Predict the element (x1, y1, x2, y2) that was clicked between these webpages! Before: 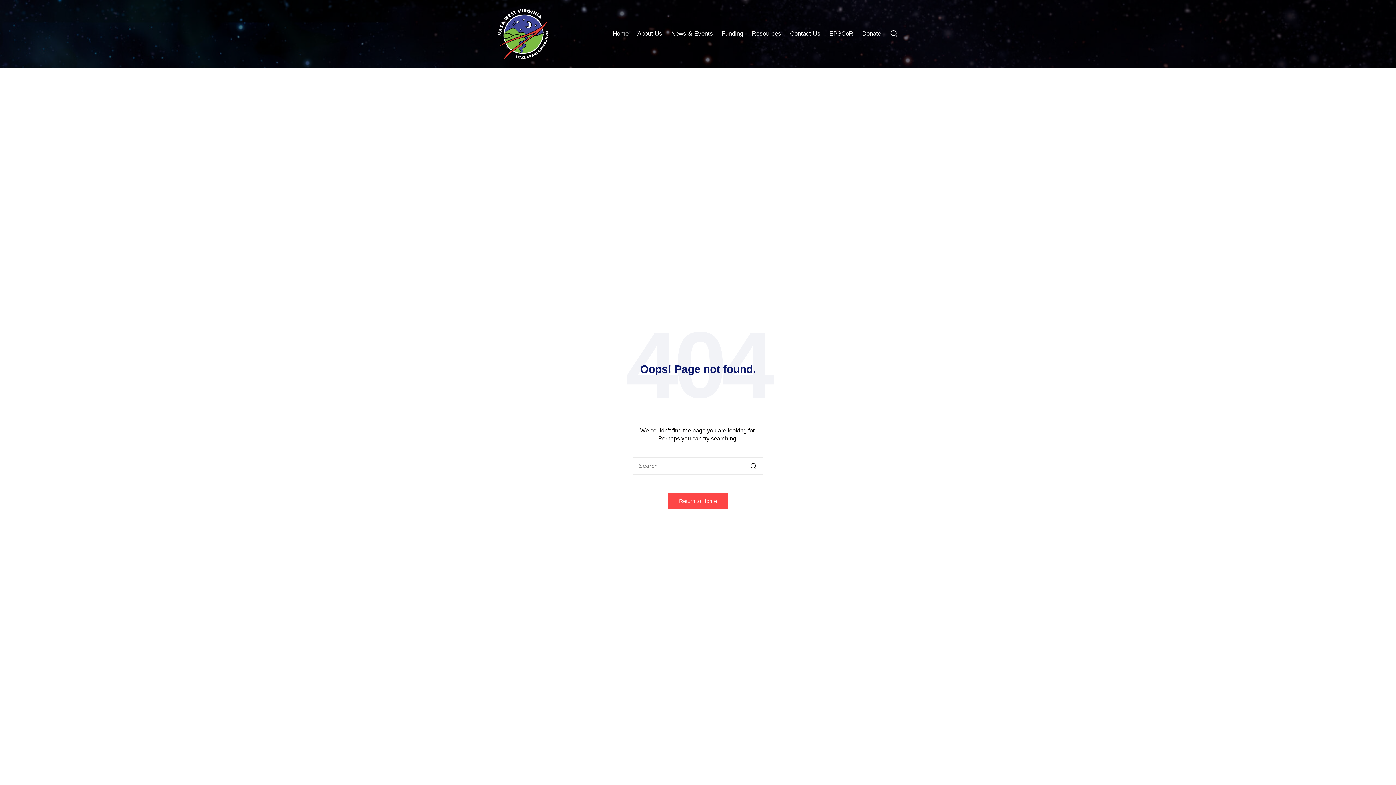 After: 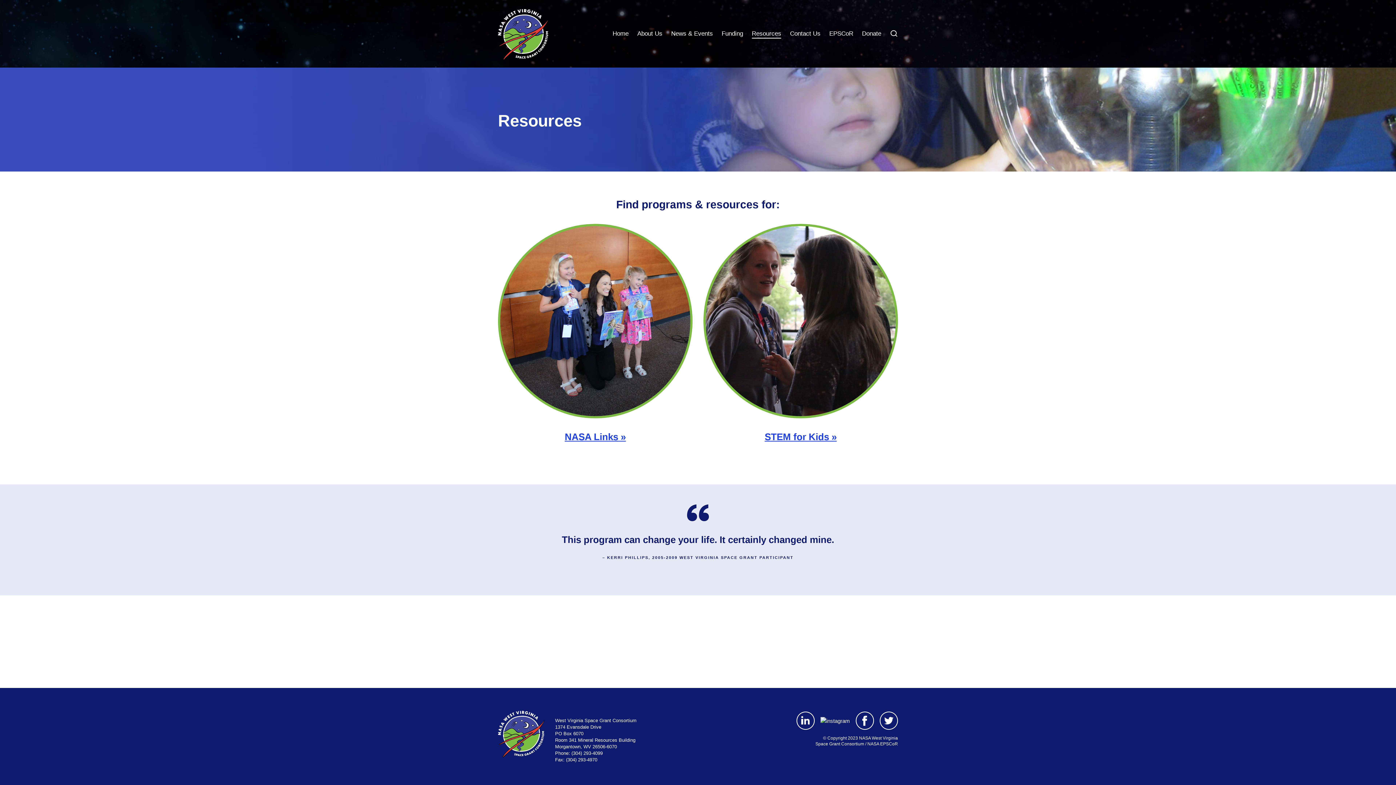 Action: label: Resources bbox: (752, 28, 781, 38)